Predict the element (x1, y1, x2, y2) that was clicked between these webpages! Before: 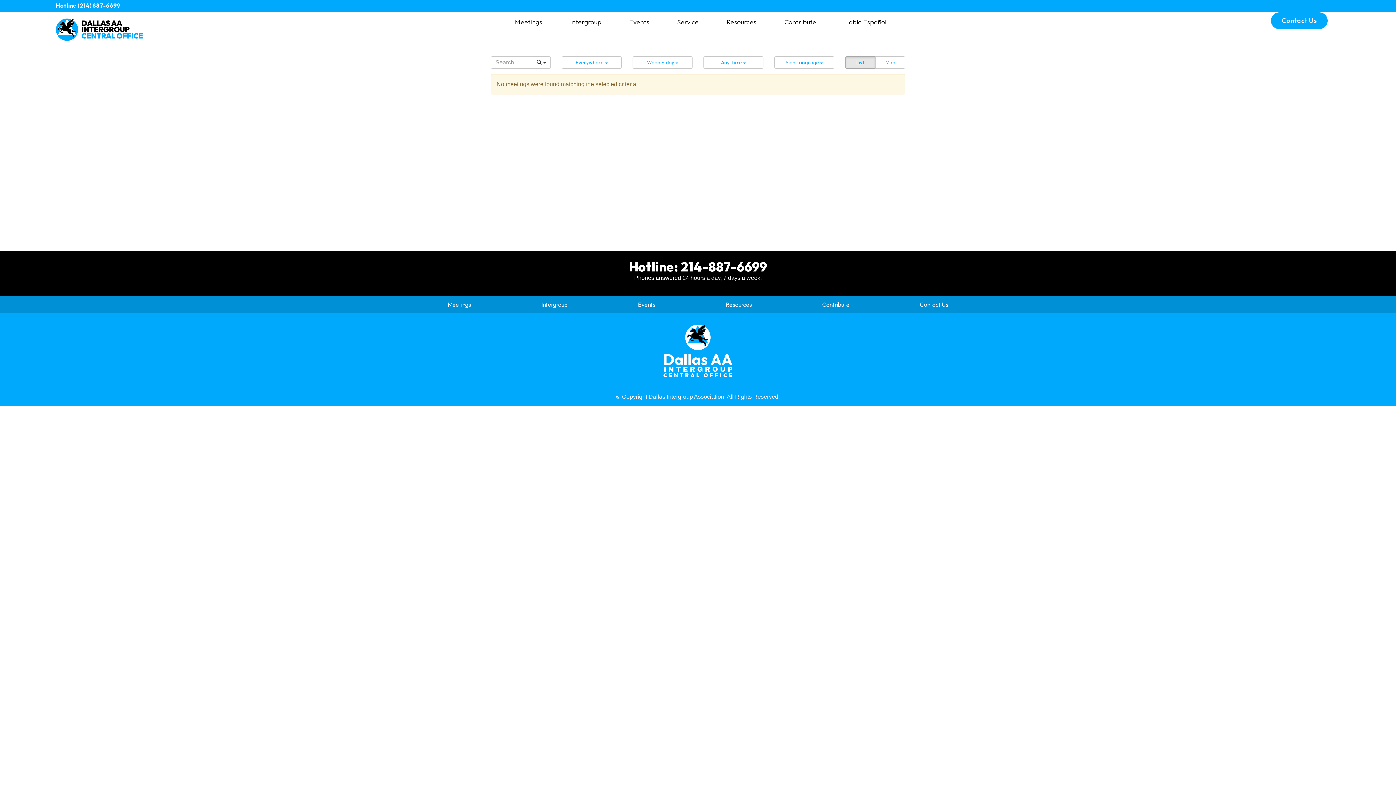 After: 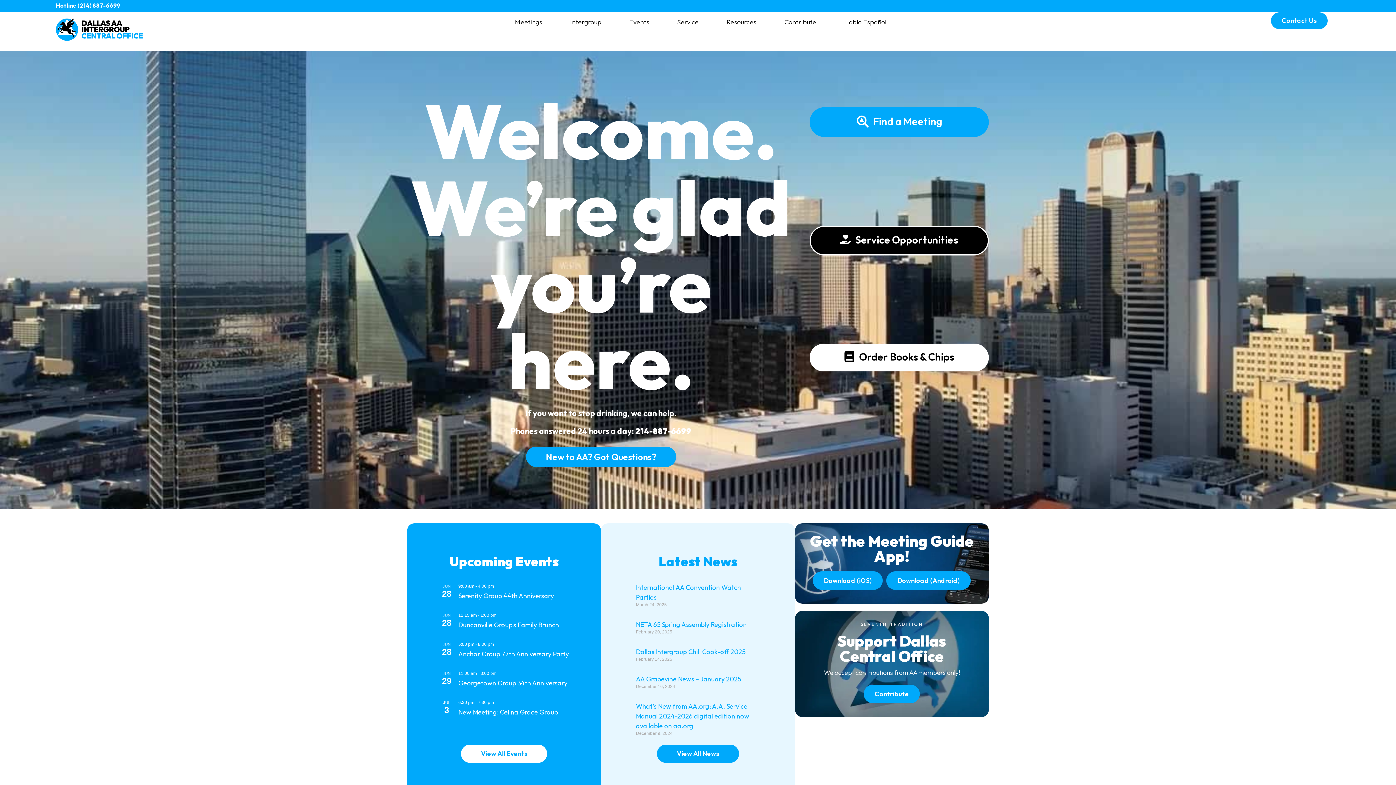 Action: bbox: (55, 12, 143, 46)